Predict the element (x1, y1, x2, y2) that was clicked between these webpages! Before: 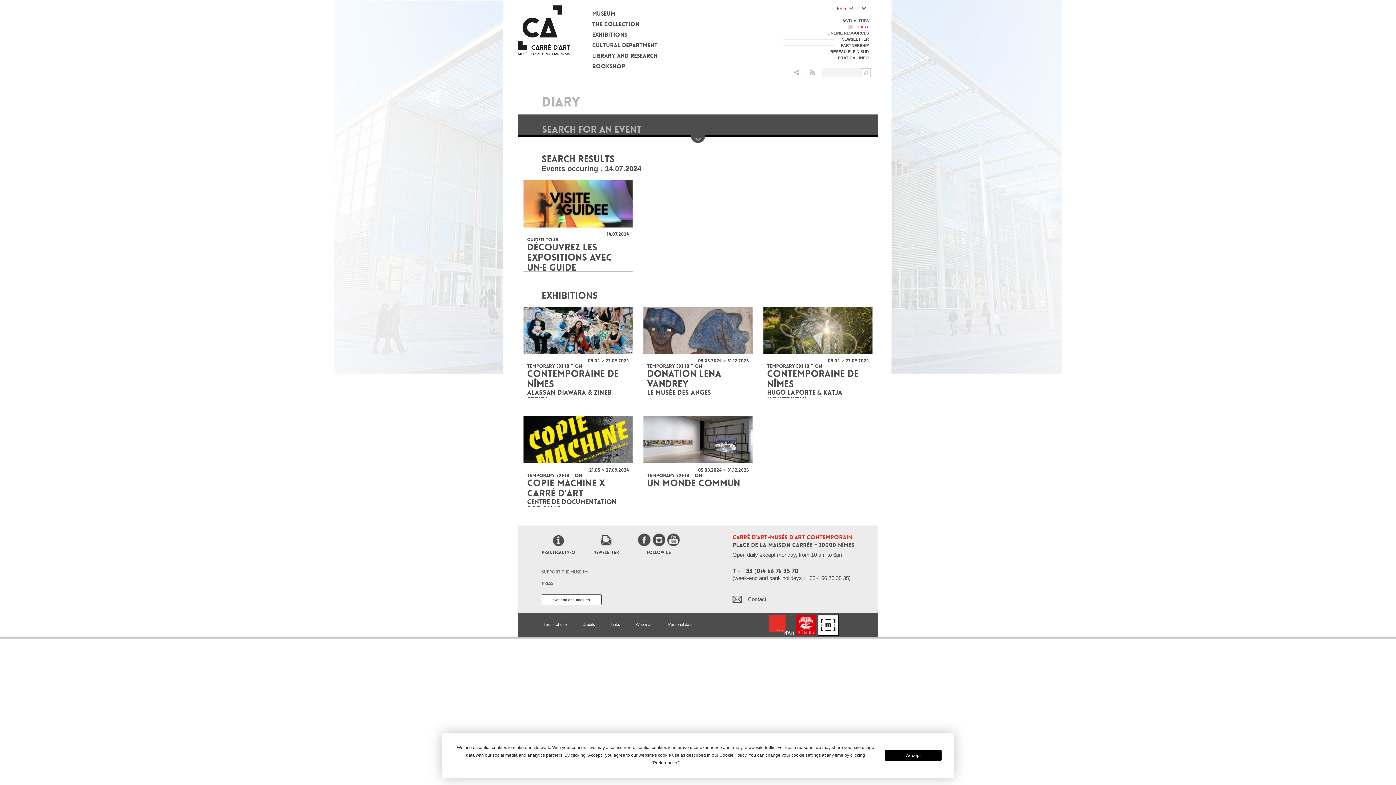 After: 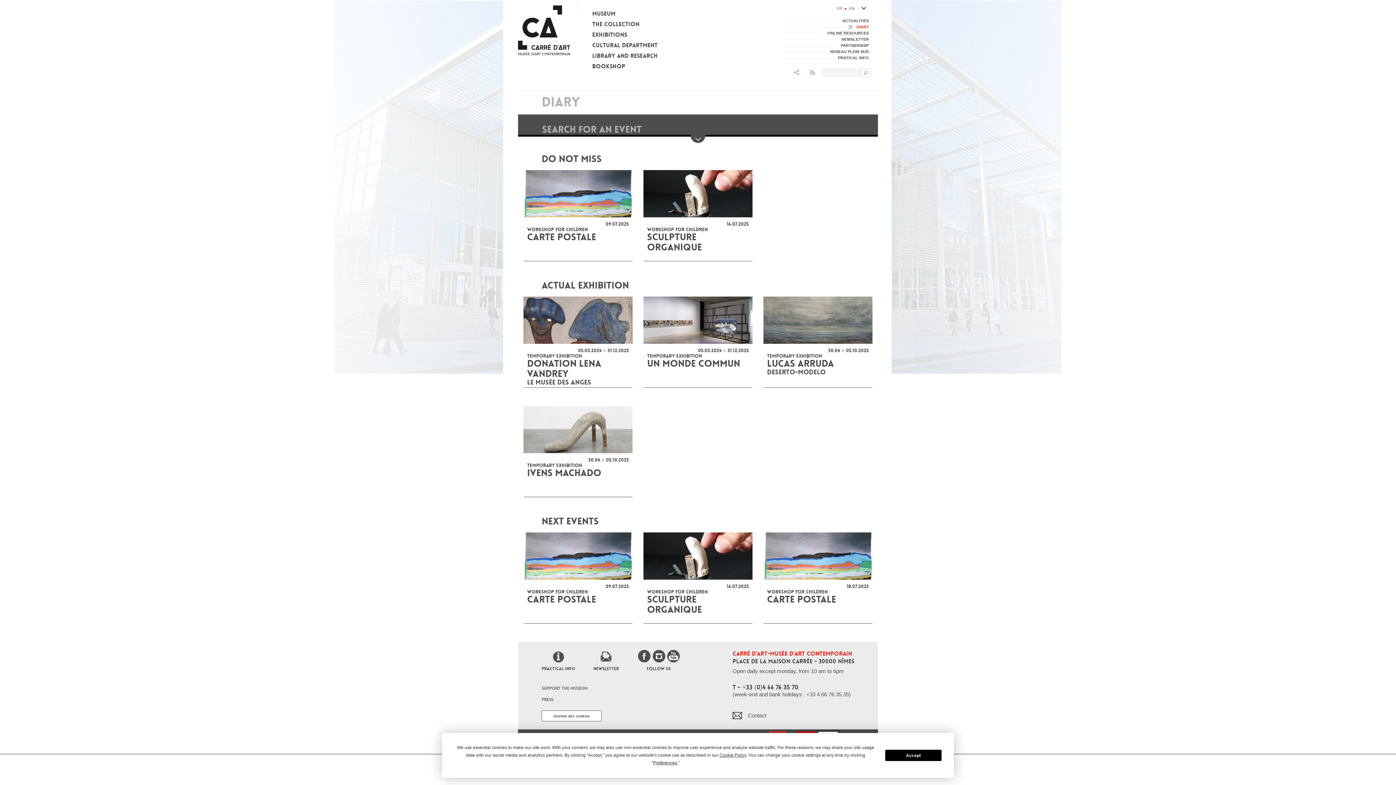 Action: label: DIARY bbox: (841, 24, 869, 29)